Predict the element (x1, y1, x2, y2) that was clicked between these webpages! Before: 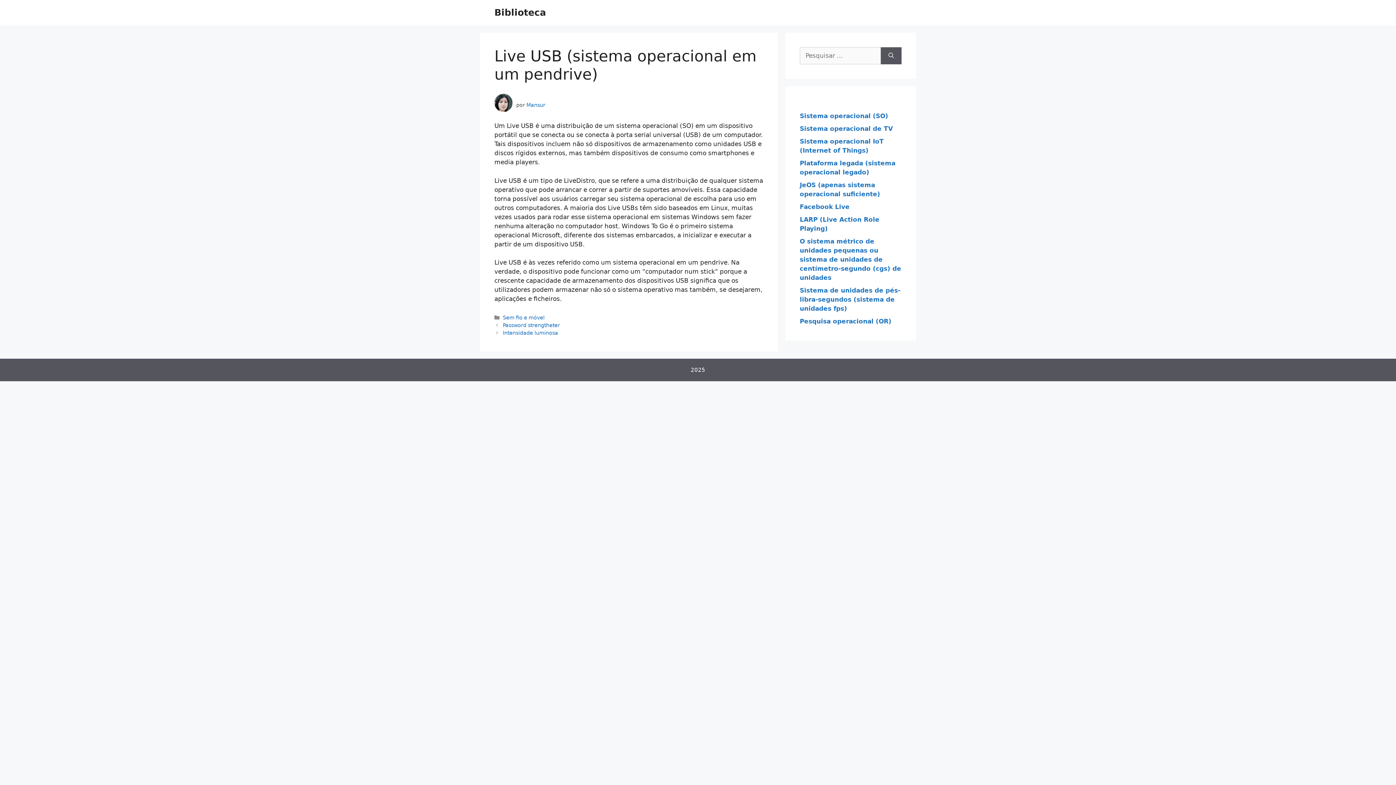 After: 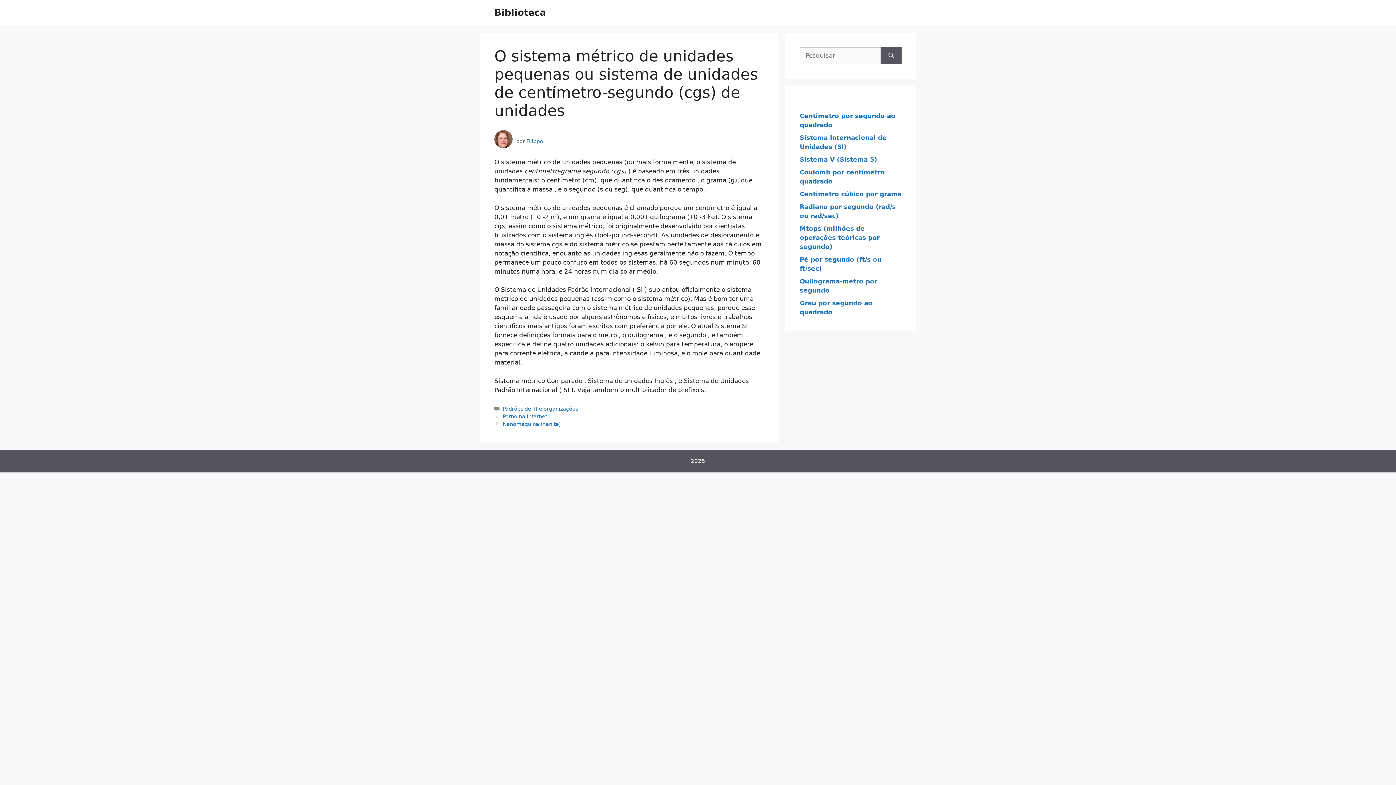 Action: bbox: (800, 237, 901, 281) label: O sistema métrico de unidades pequenas ou sistema de unidades de centímetro-segundo (cgs) de unidades